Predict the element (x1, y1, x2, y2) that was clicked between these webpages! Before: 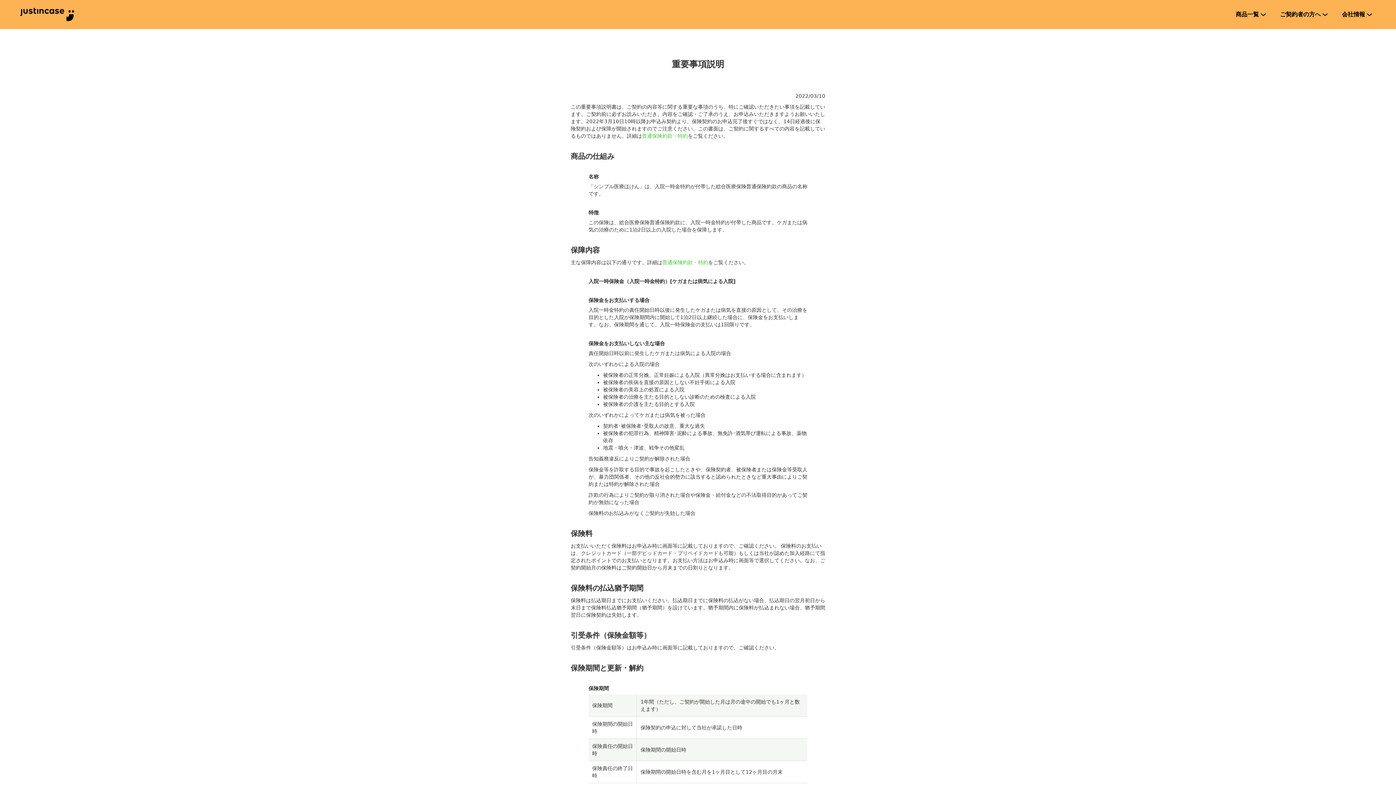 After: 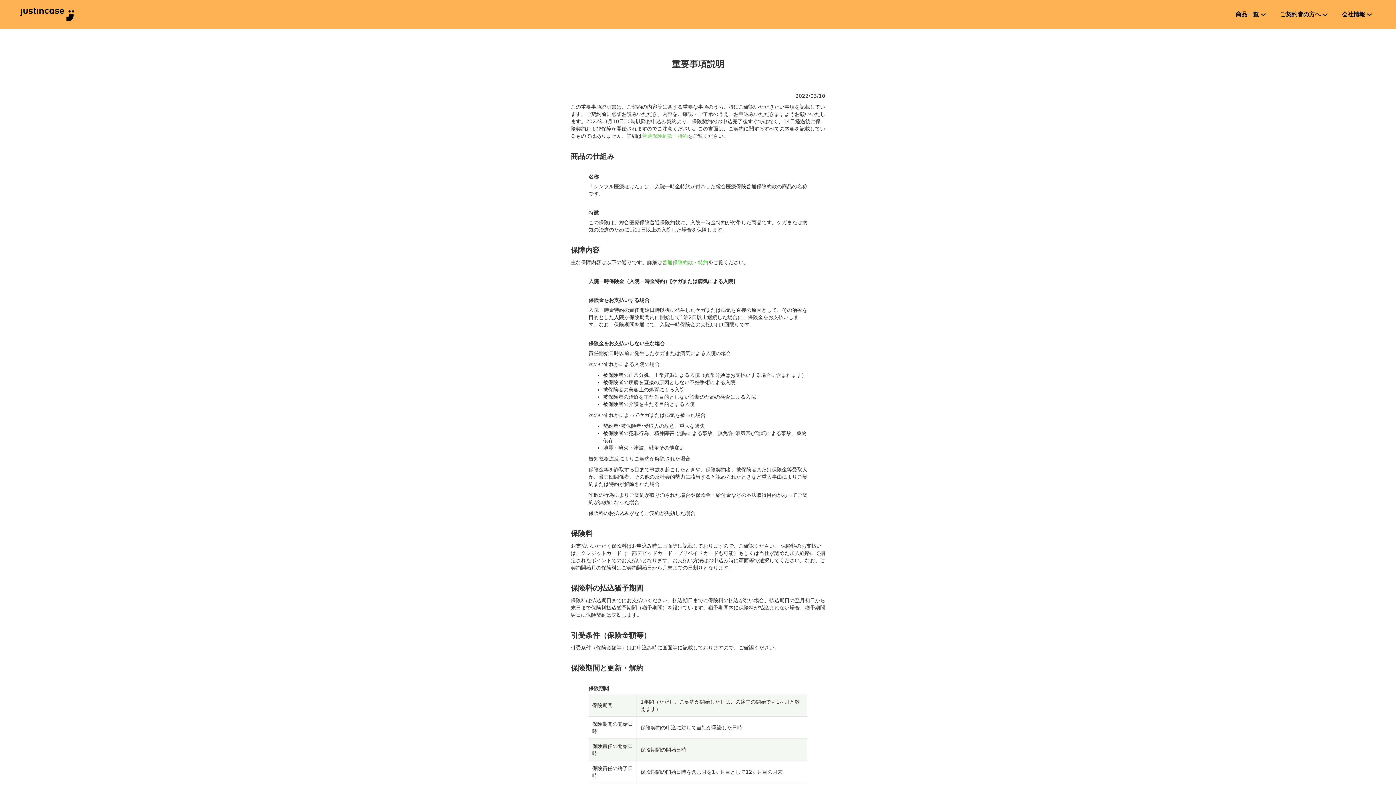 Action: label: 普通保険約款・特約 bbox: (642, 133, 688, 138)